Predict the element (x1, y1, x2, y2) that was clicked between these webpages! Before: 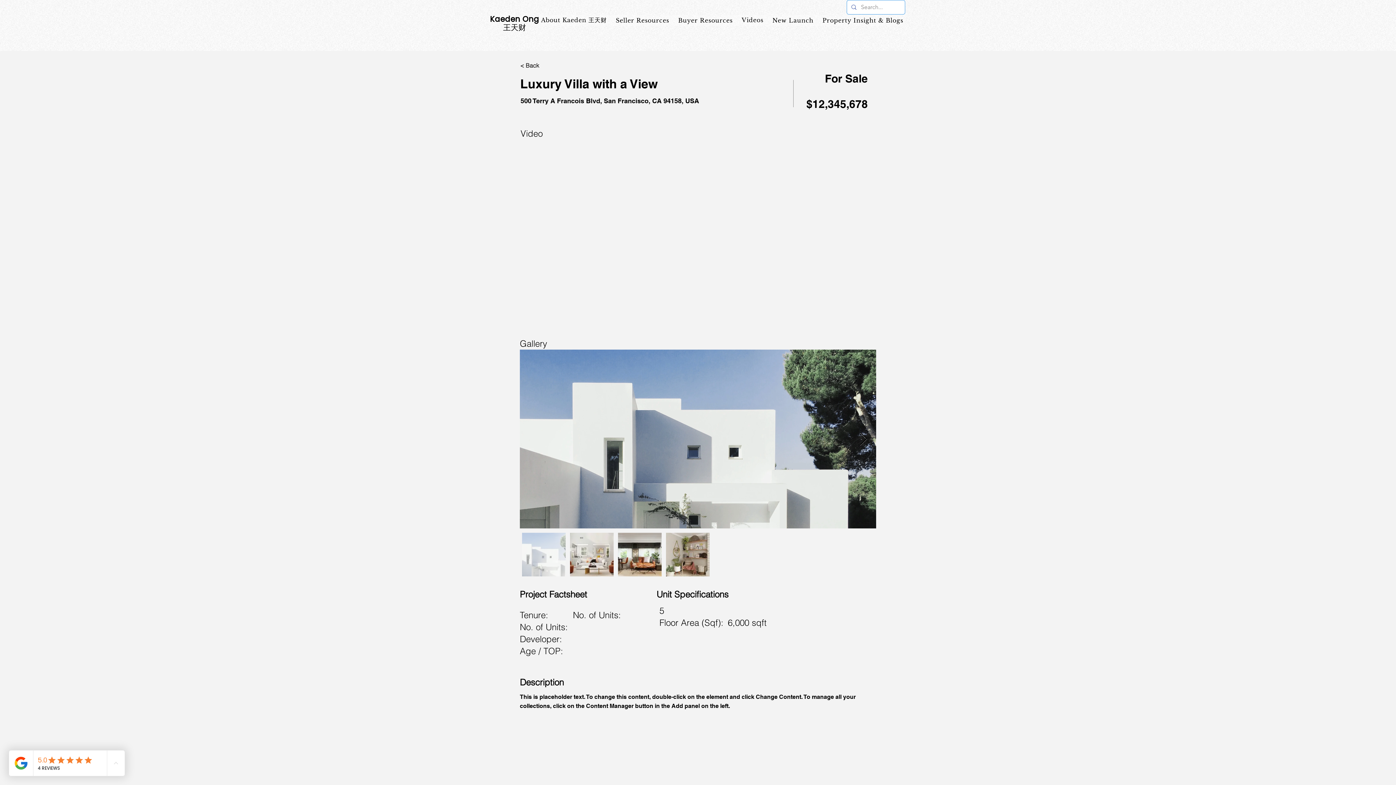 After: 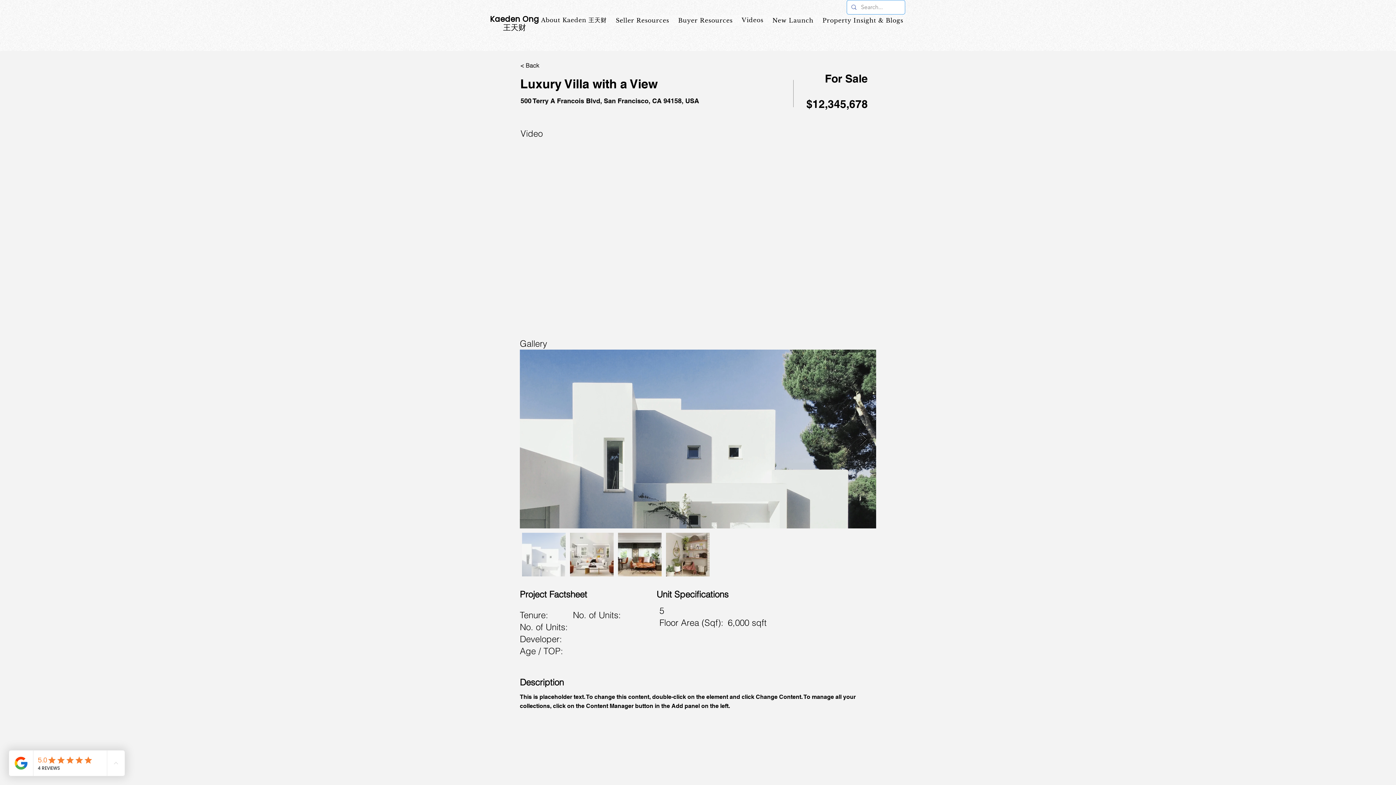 Action: bbox: (820, 14, 905, 25) label: Property Insight & Blogs